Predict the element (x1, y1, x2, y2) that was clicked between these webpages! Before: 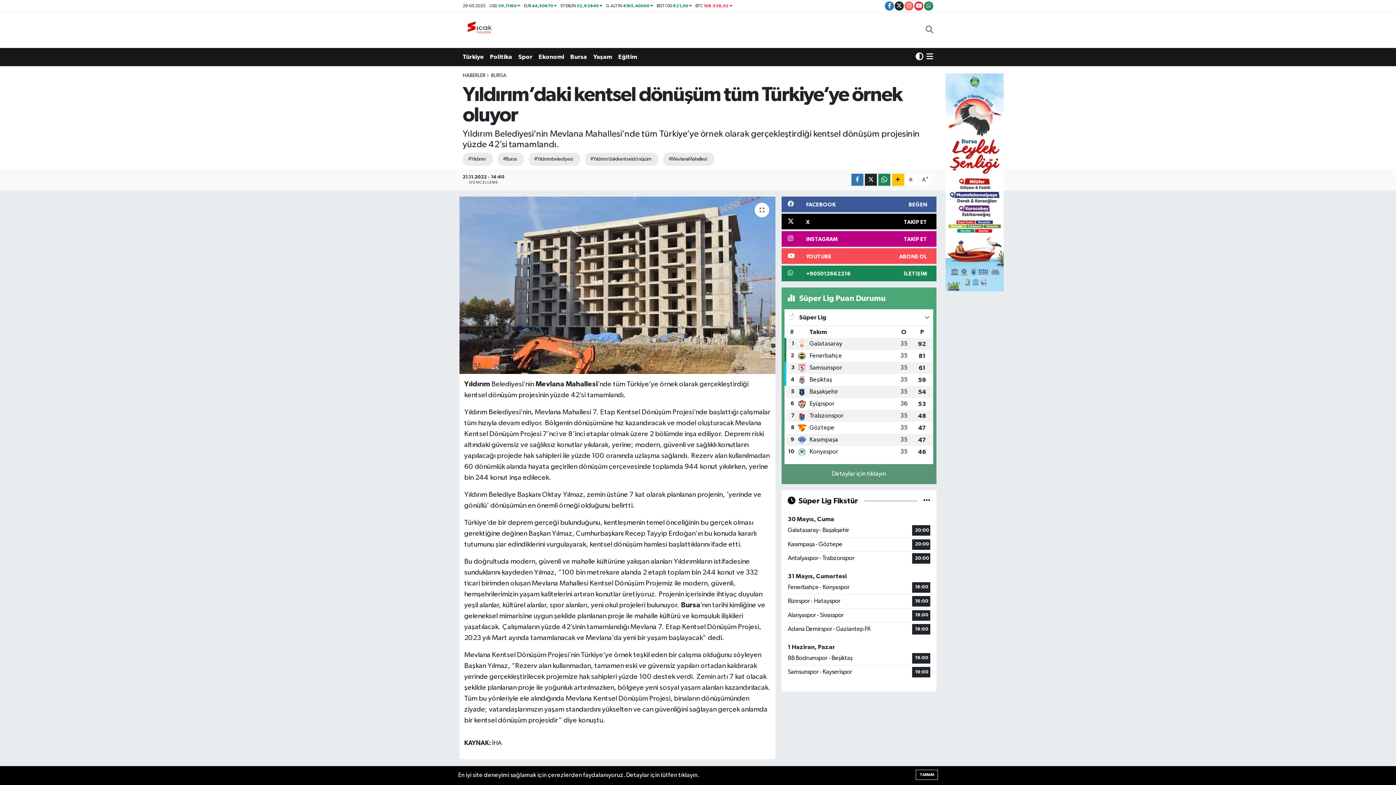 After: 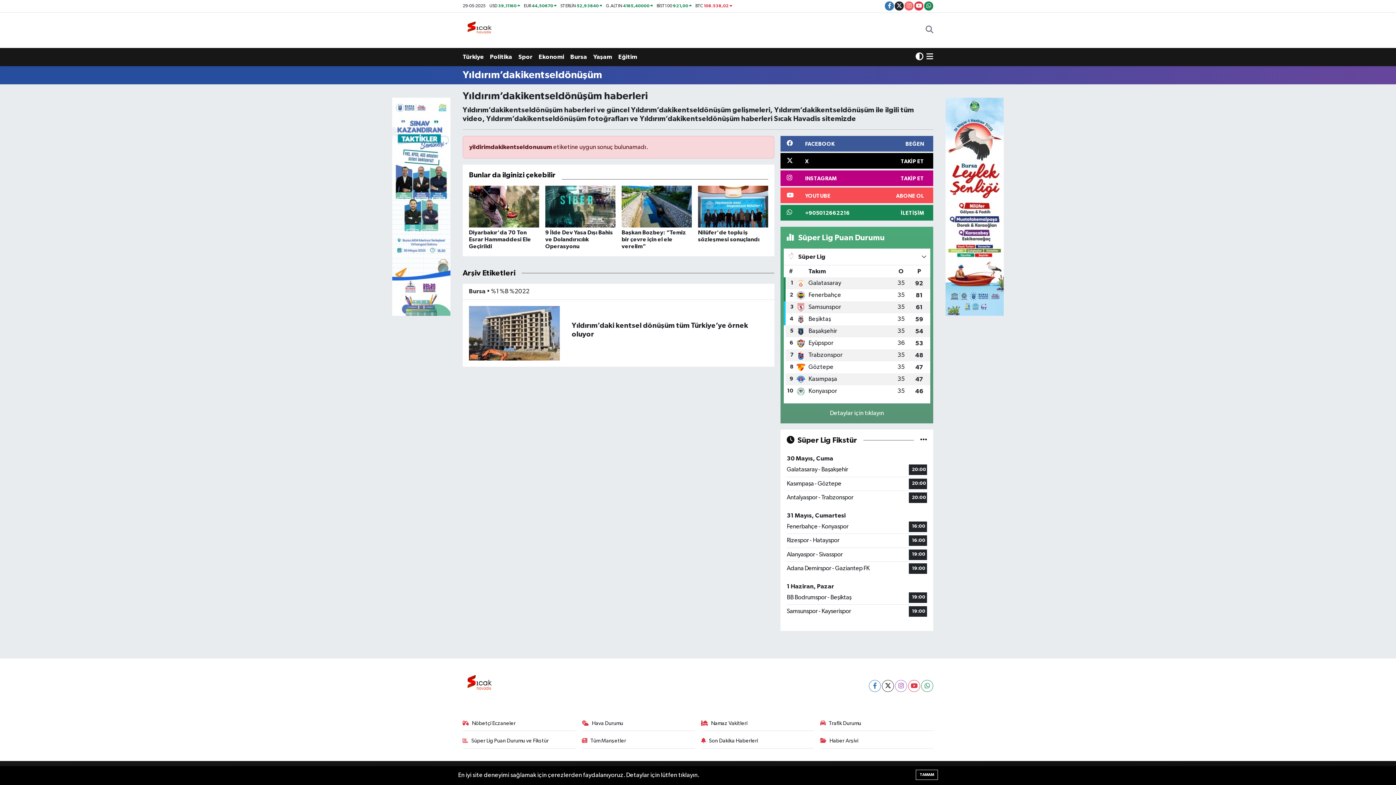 Action: bbox: (584, 152, 658, 165) label: #Yıldırım’dakikentseldönüşüm